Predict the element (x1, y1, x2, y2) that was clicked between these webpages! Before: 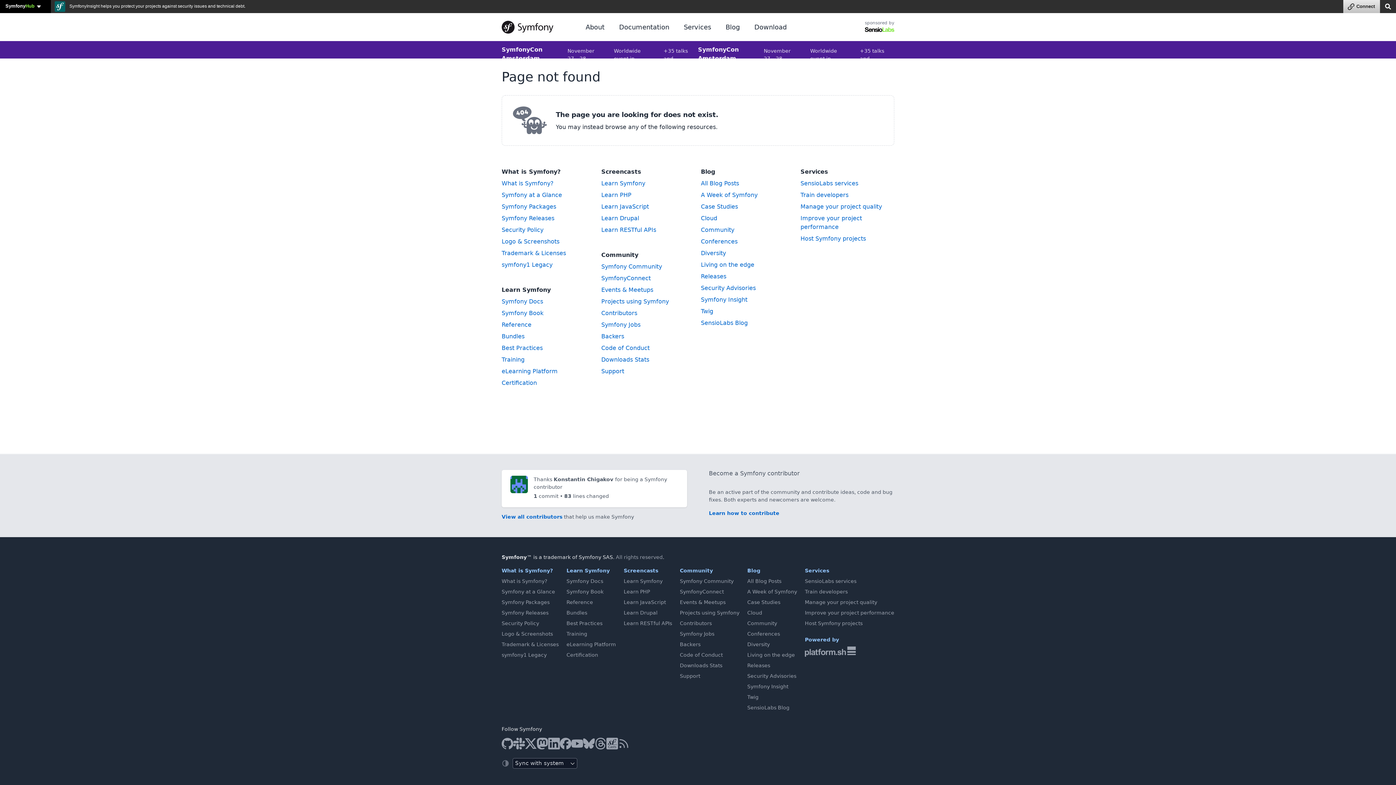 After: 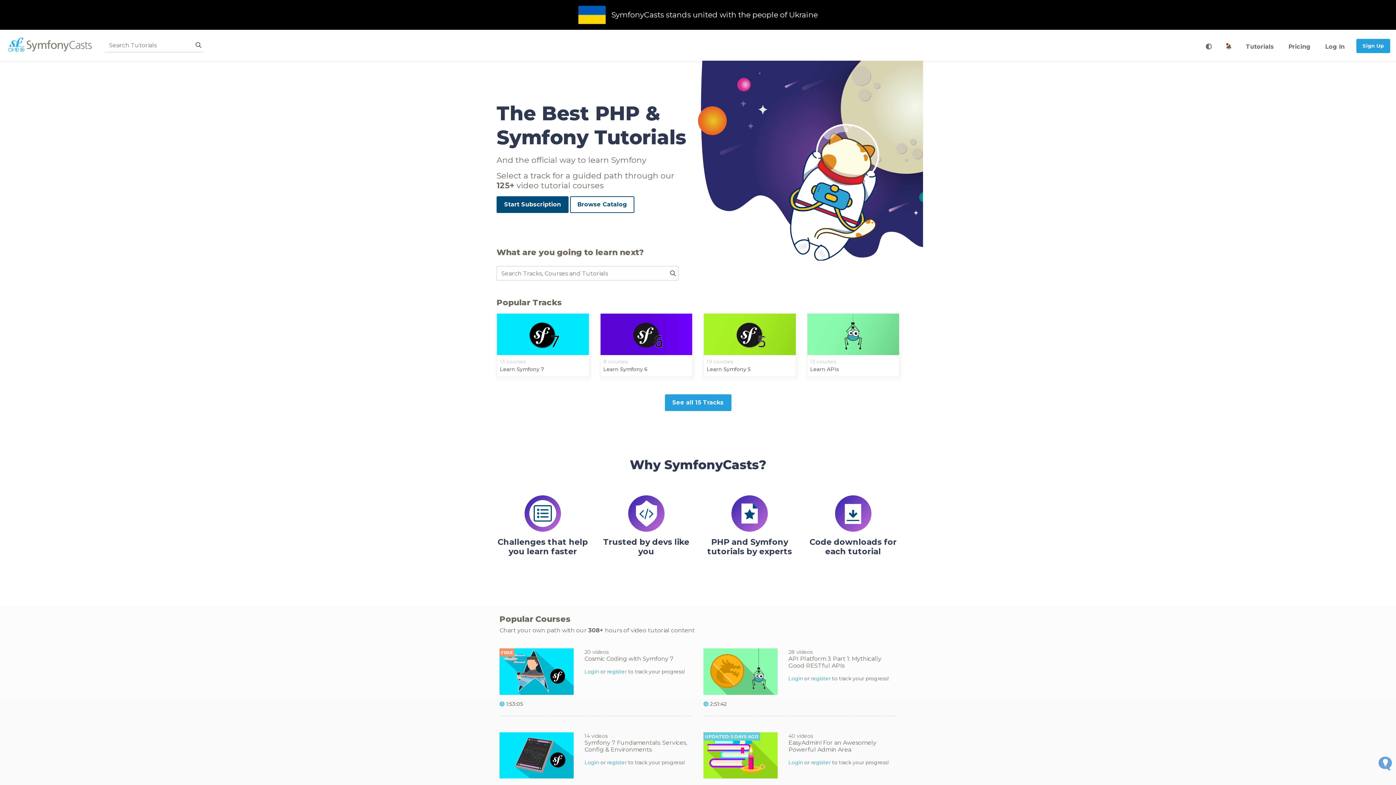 Action: label: Screencasts bbox: (601, 168, 641, 175)